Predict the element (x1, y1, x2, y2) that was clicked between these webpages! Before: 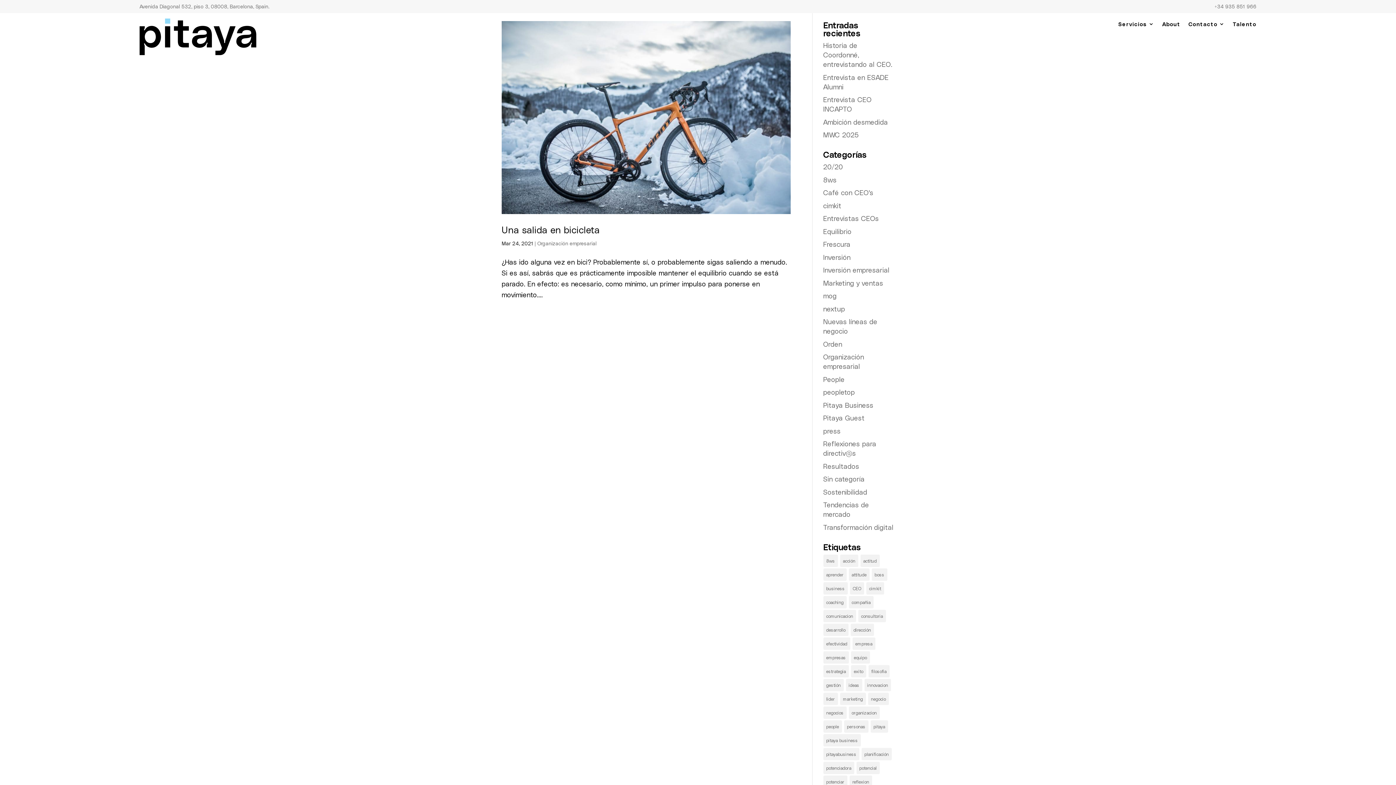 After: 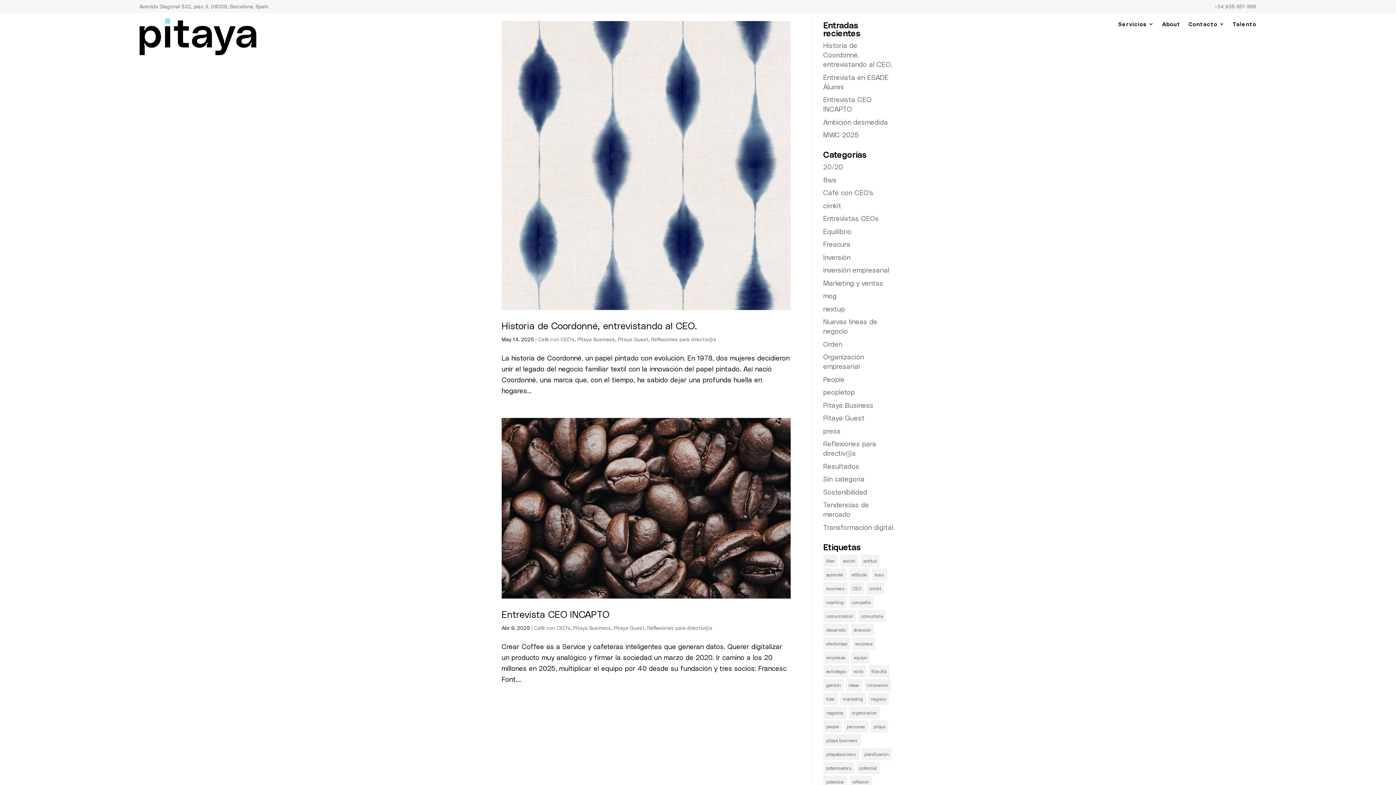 Action: bbox: (823, 413, 864, 422) label: Pitaya Guest